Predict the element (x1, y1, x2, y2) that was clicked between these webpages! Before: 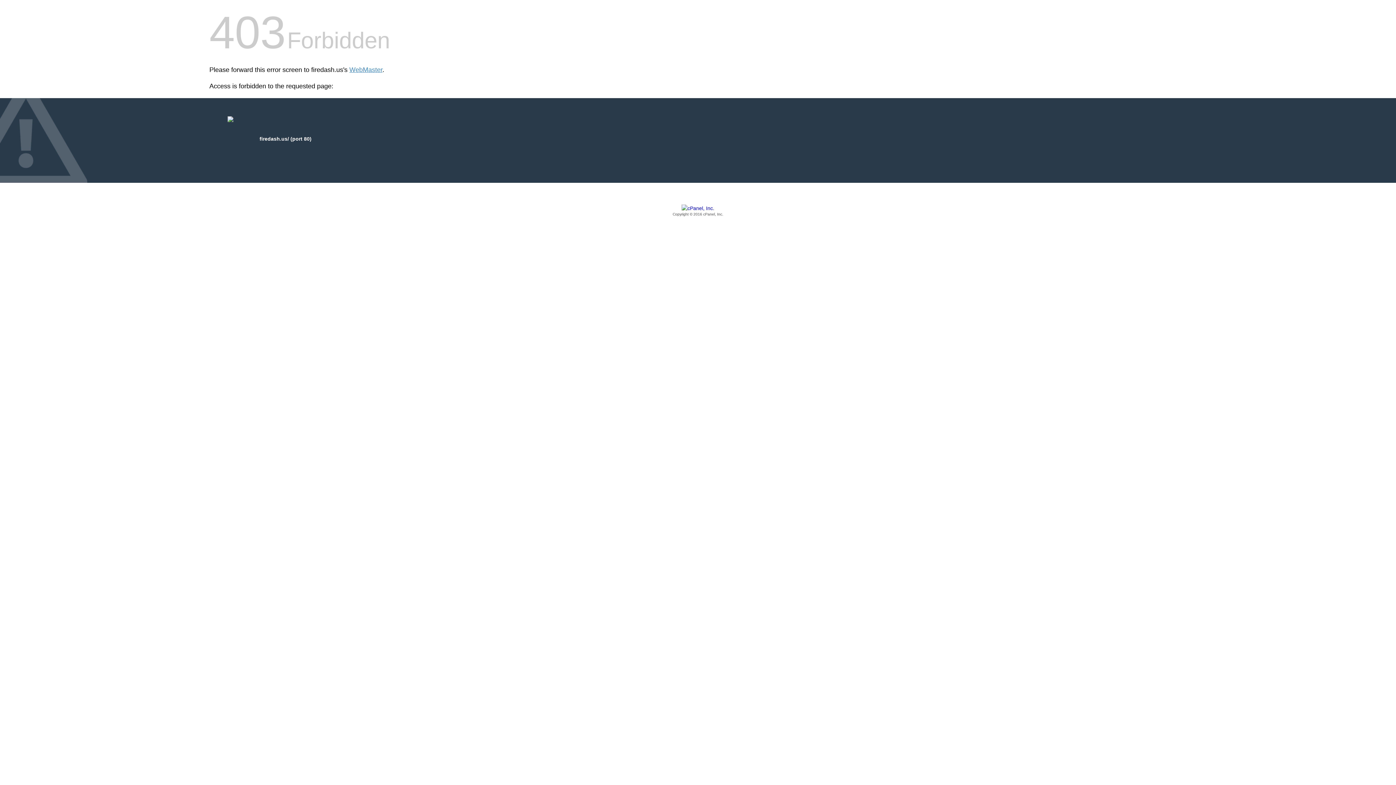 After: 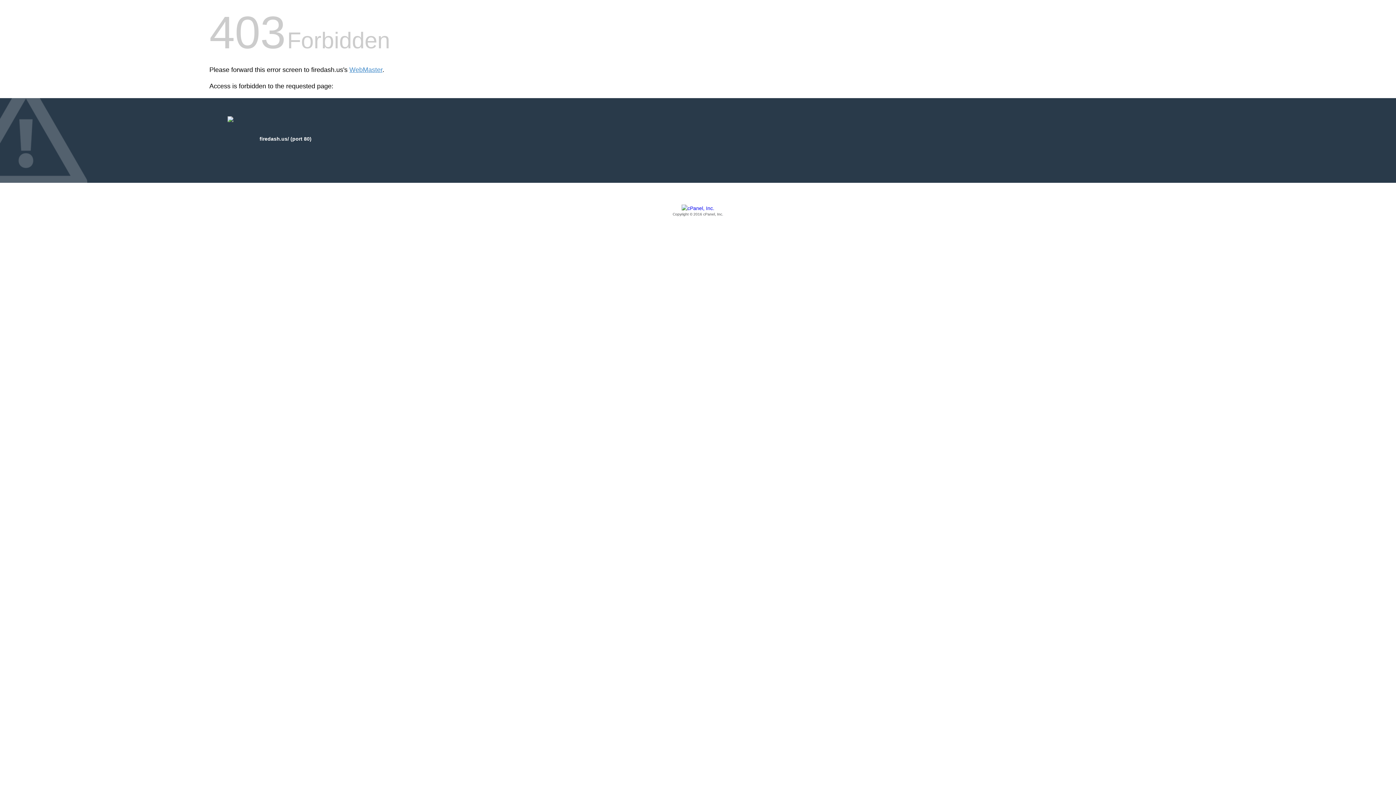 Action: bbox: (209, 205, 1186, 217) label: Copyright © 2016 cPanel, Inc.